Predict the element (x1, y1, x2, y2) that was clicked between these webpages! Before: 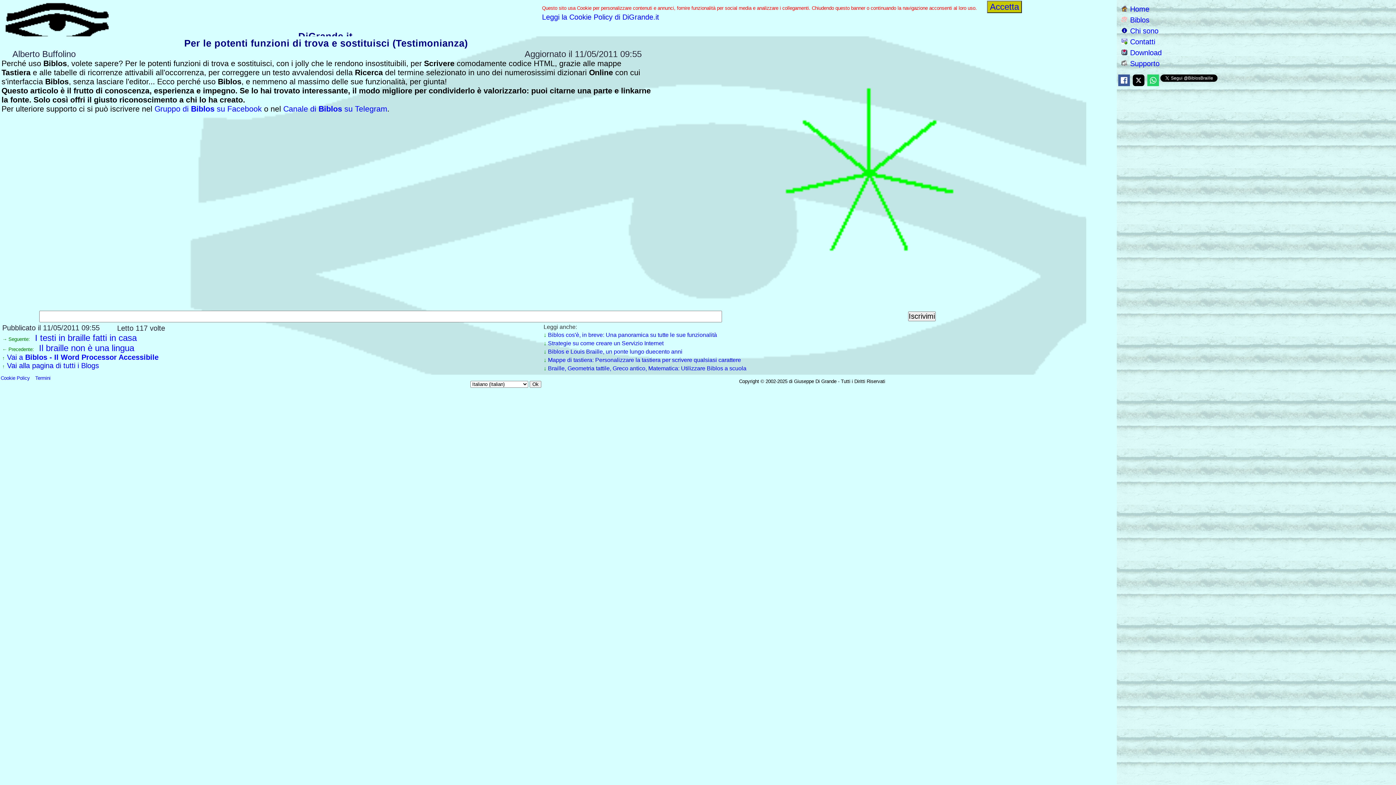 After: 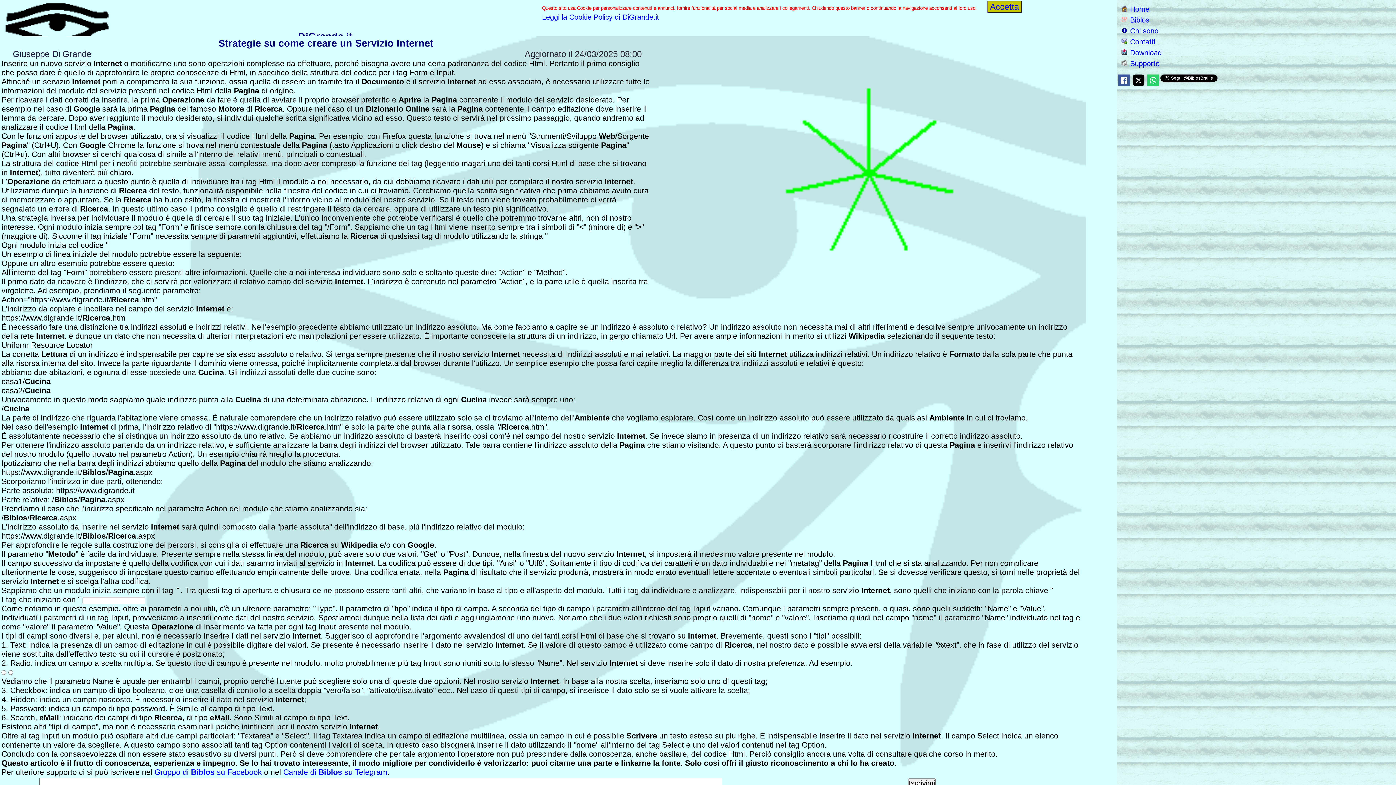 Action: bbox: (543, 340, 663, 346) label: ↓ Strategie su come creare un Servizio Internet